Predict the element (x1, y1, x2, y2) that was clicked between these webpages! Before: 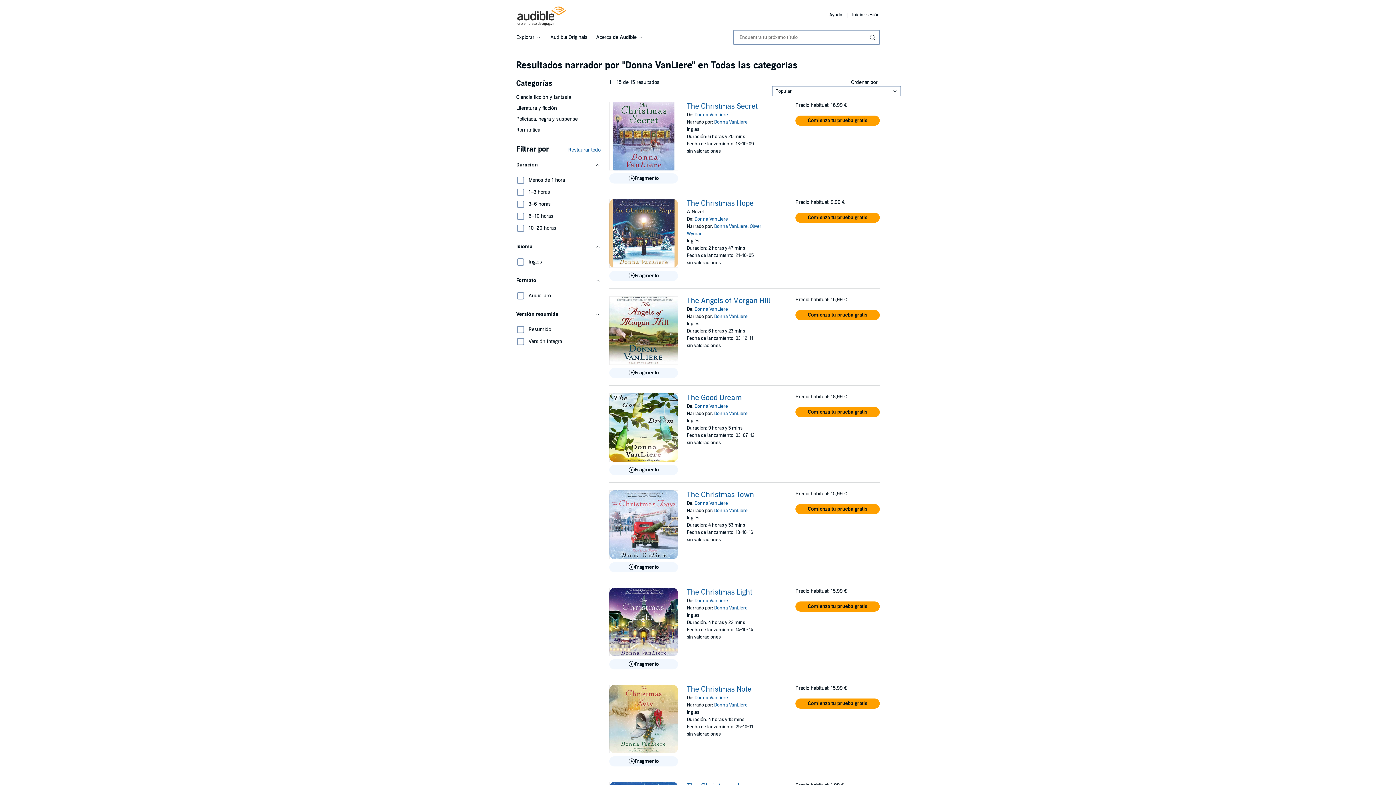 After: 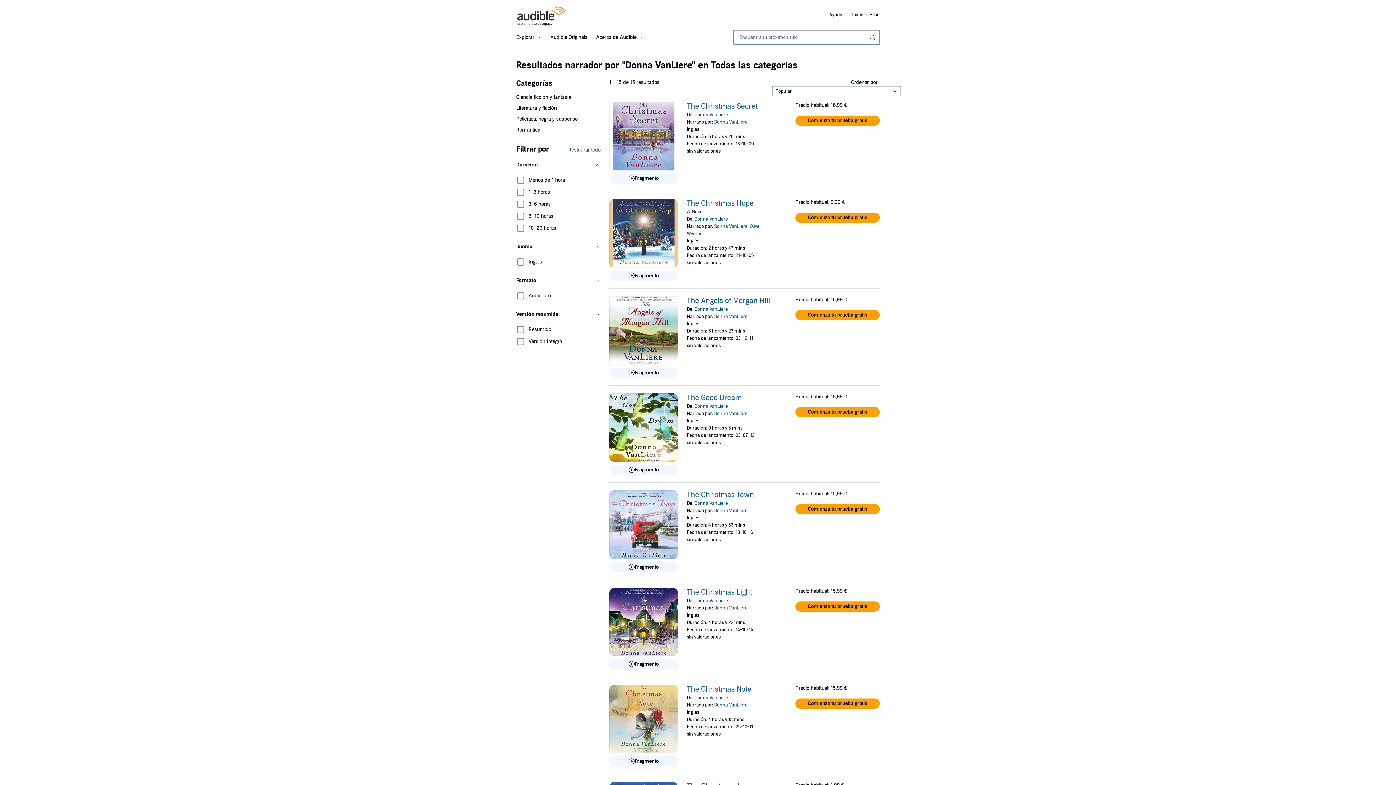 Action: bbox: (714, 119, 747, 125) label: Donna VanLiere